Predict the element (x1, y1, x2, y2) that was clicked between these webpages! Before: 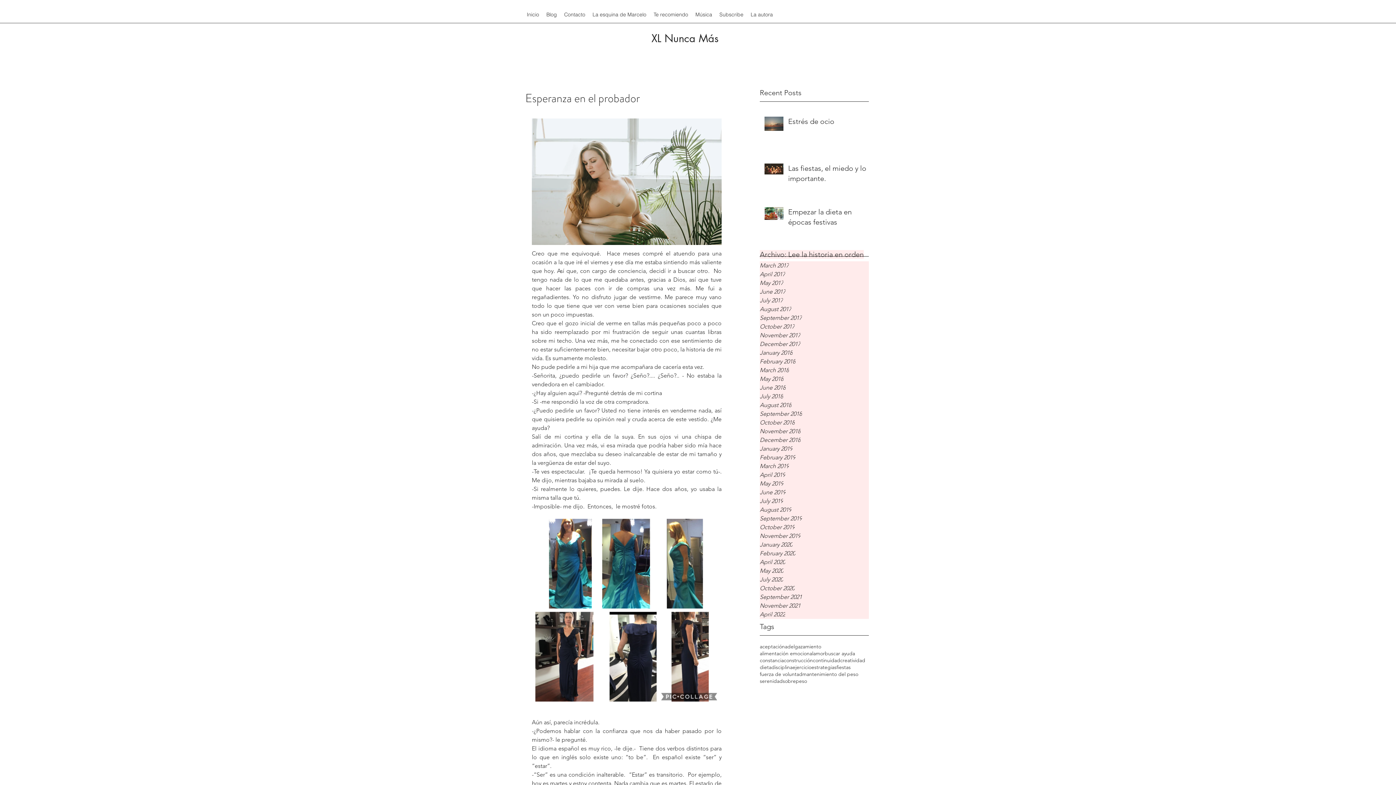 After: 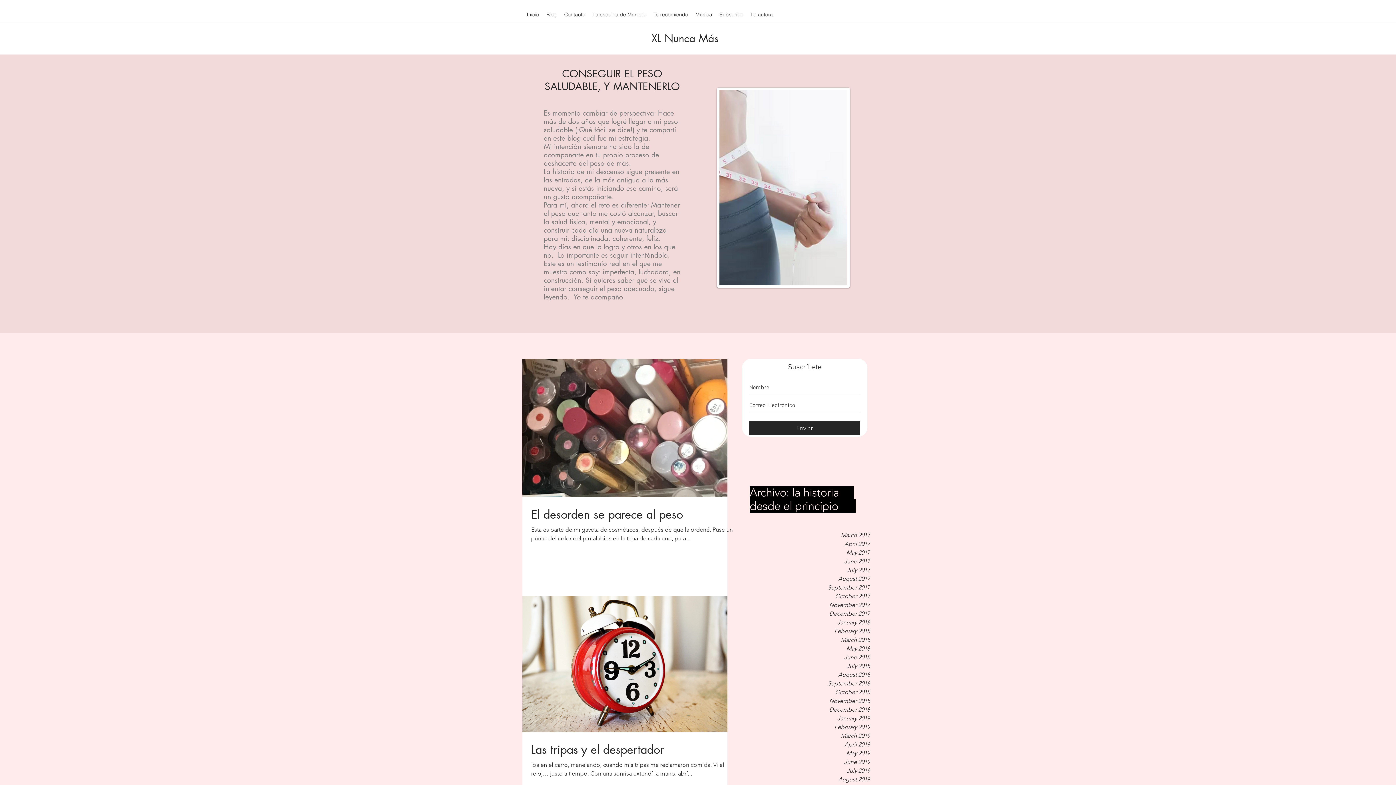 Action: bbox: (760, 462, 869, 470) label: March 2019